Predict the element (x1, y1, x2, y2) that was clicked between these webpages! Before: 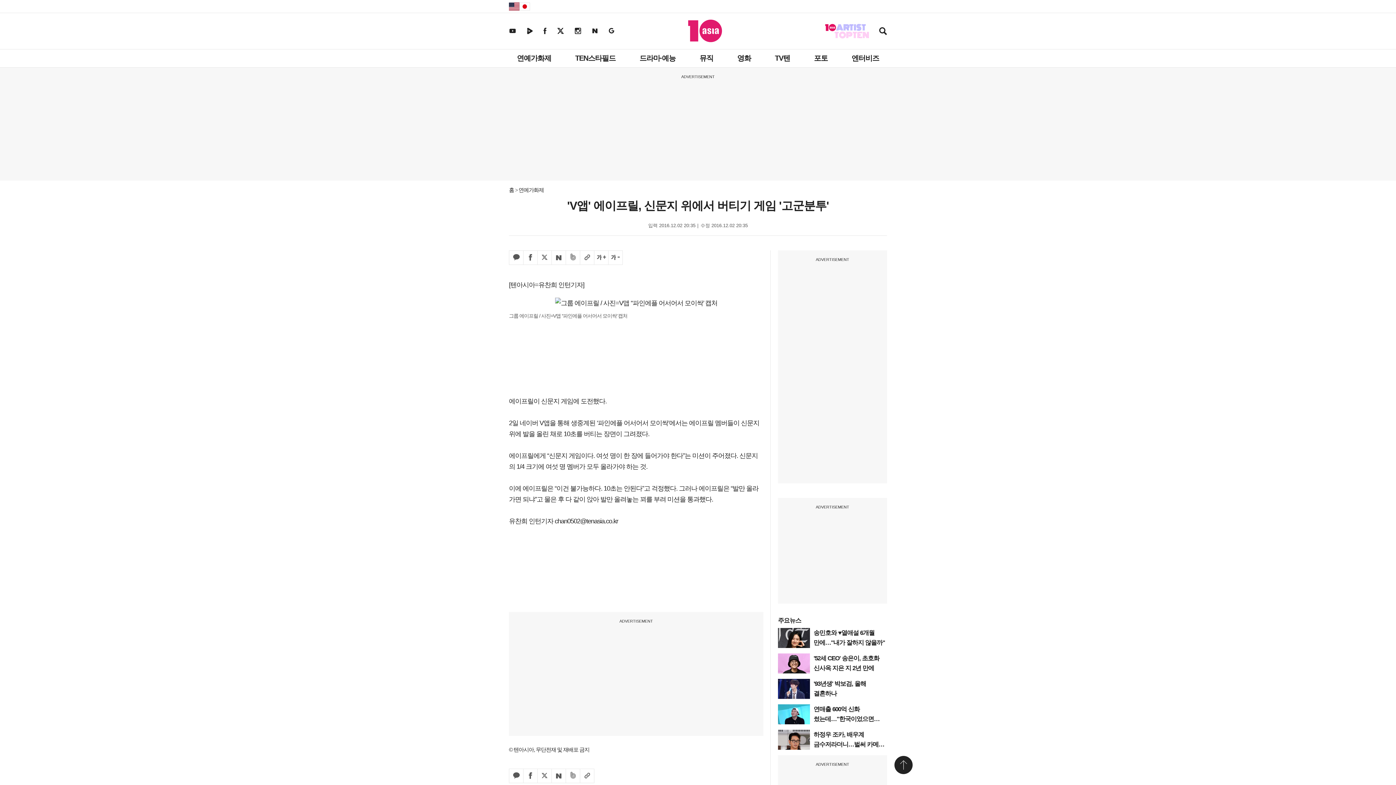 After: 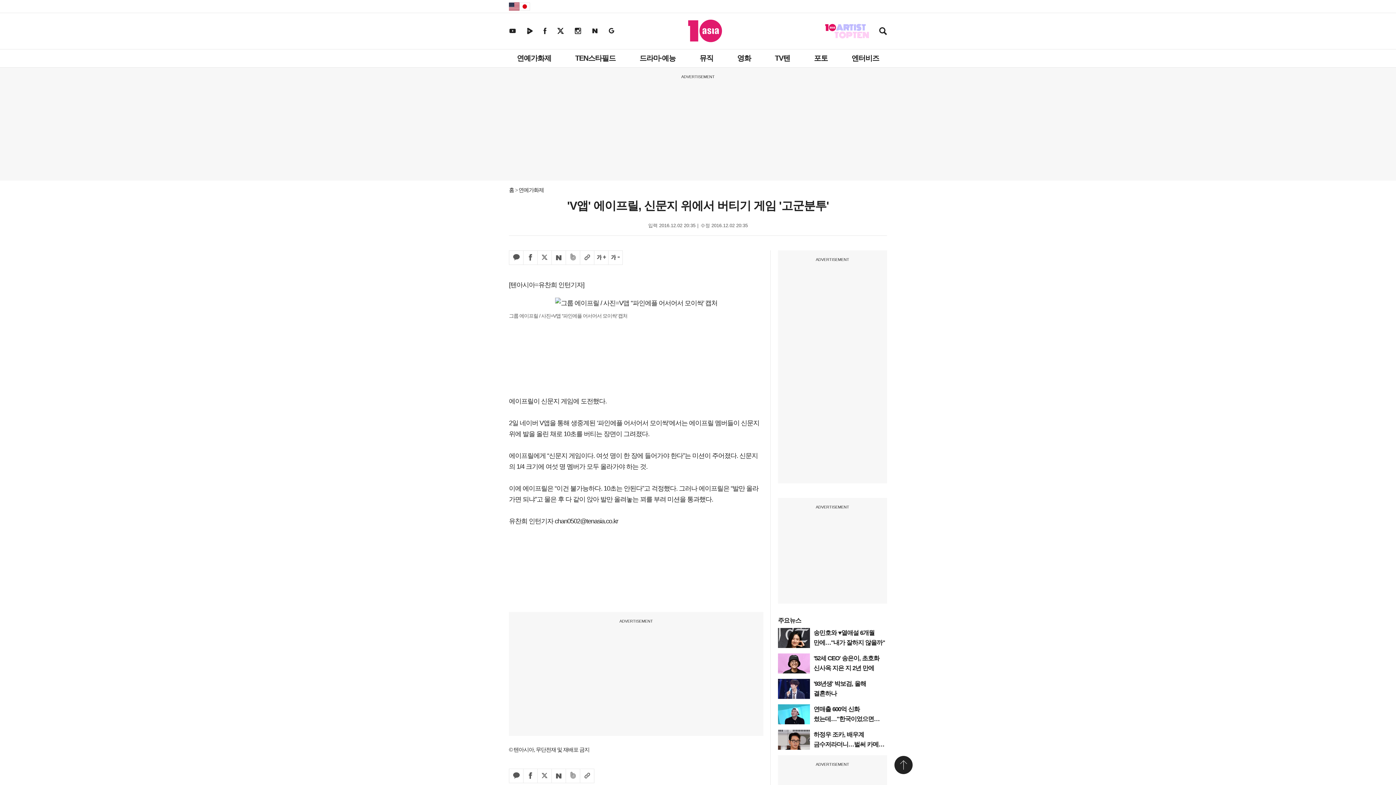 Action: label: 텐아시아 네이버 뉴스스탠드 bbox: (592, 27, 597, 33)